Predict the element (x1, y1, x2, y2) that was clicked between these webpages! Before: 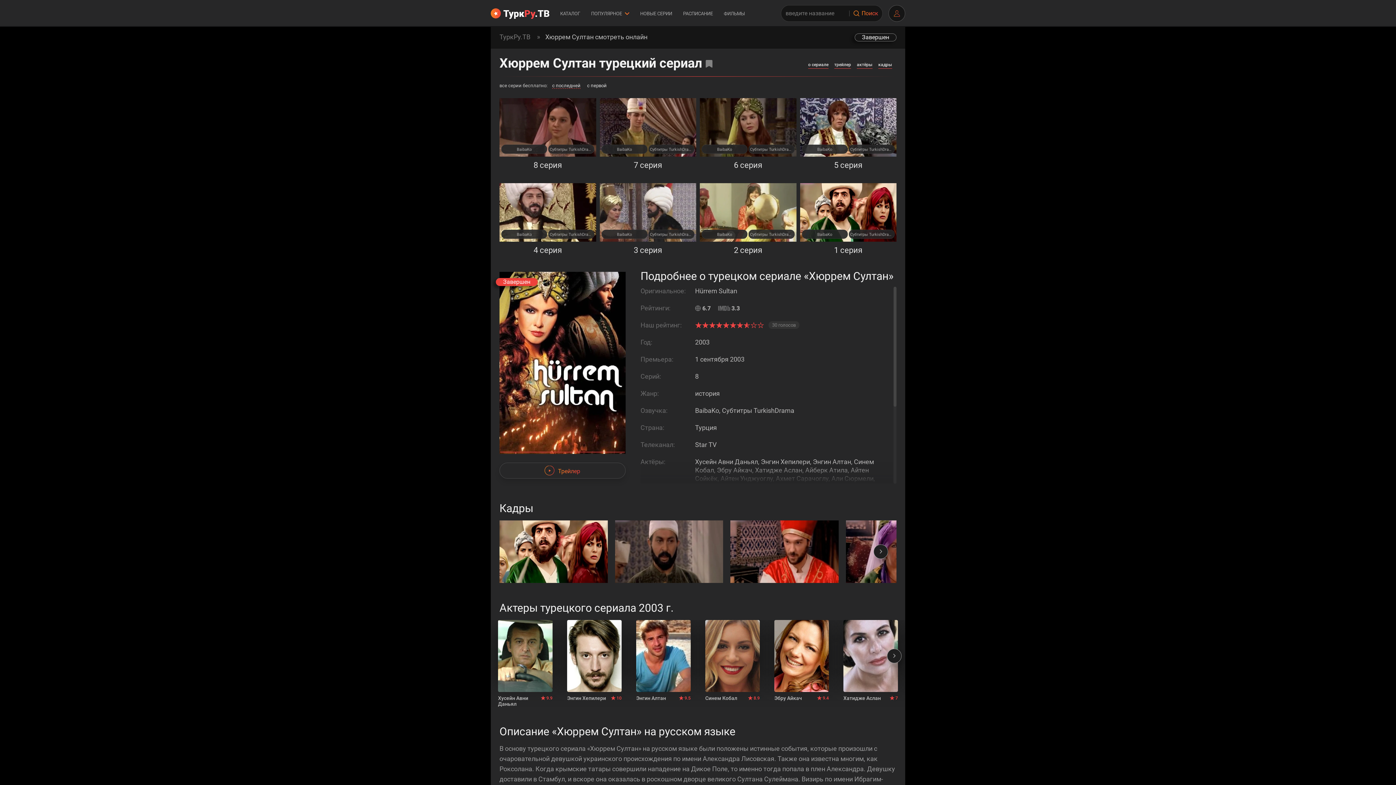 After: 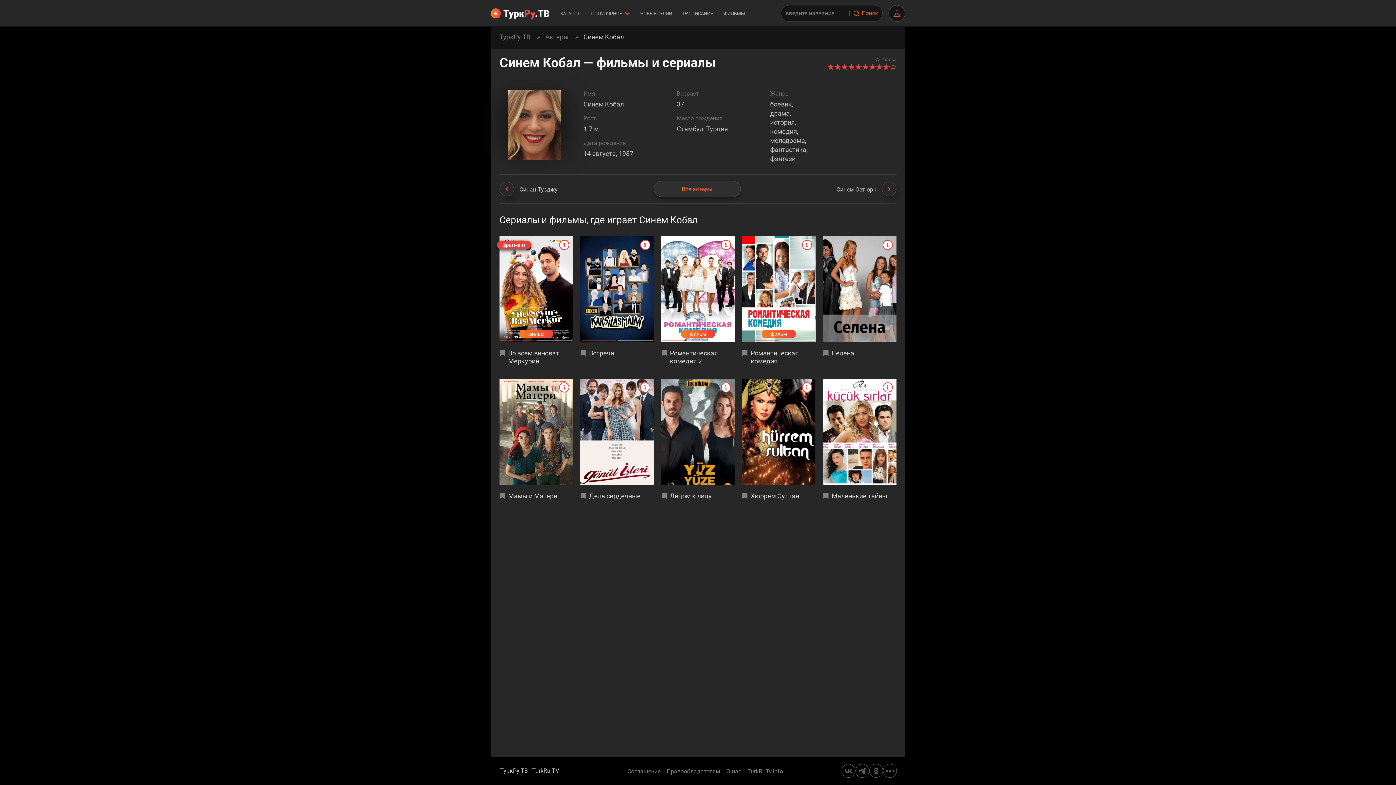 Action: bbox: (705, 620, 760, 692)